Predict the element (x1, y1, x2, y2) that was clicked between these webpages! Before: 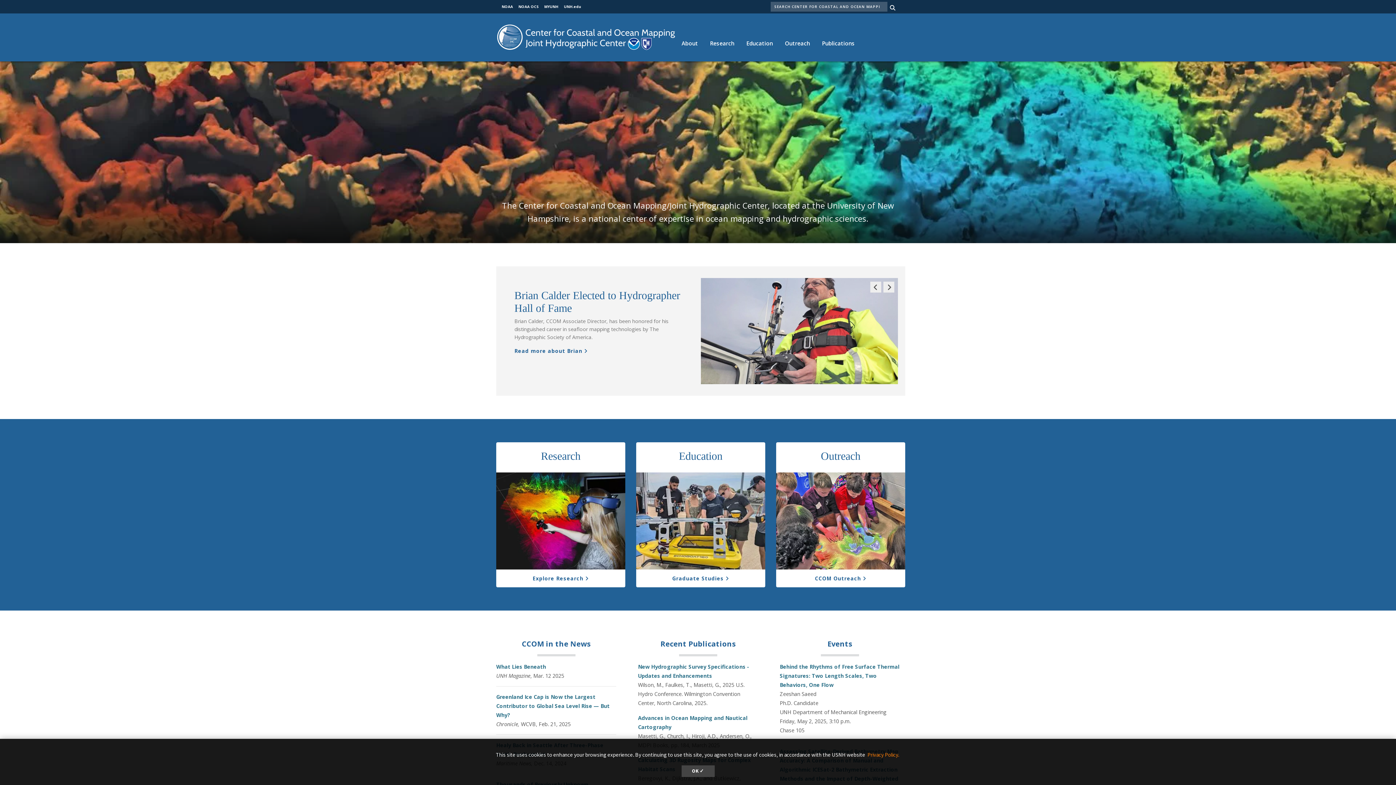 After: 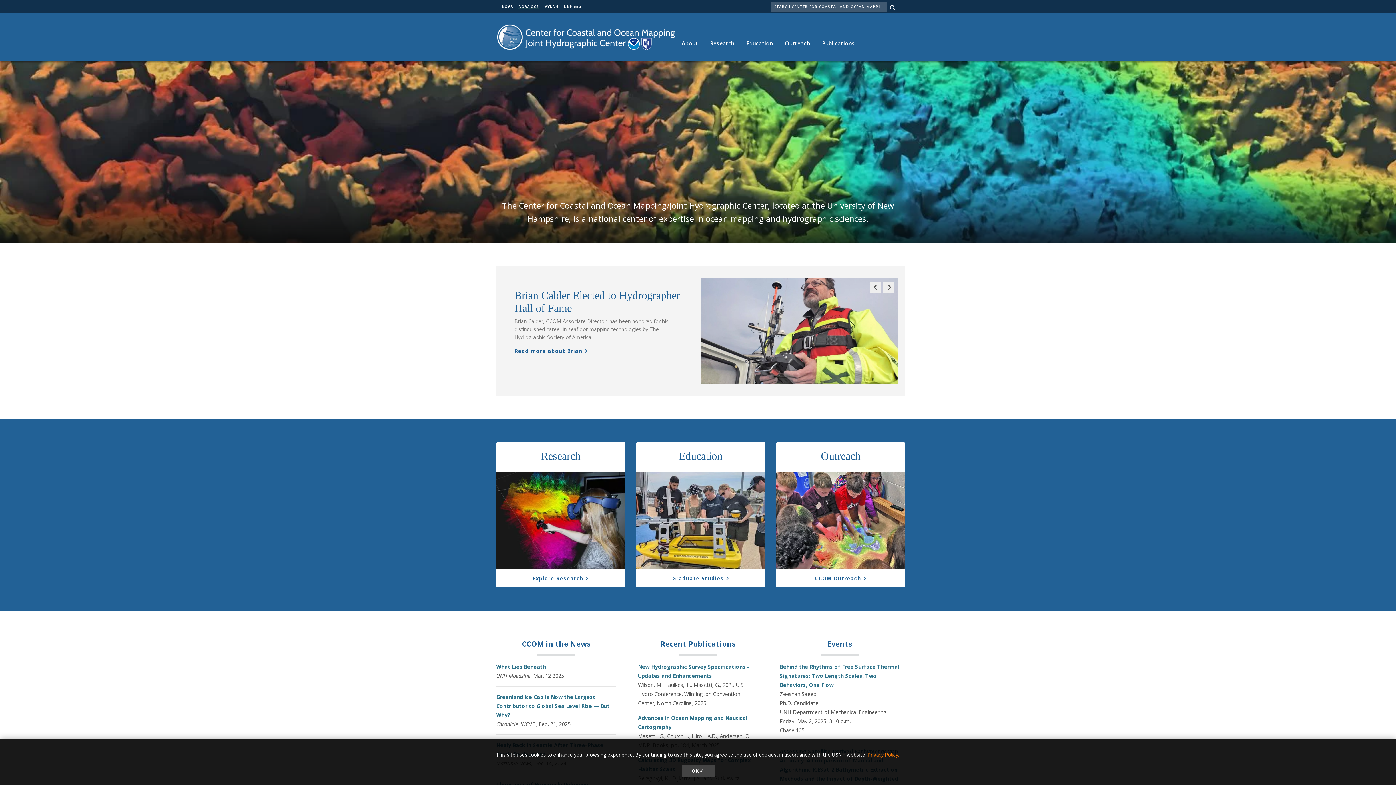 Action: label: NOAA OCS bbox: (518, 4, 538, 9)